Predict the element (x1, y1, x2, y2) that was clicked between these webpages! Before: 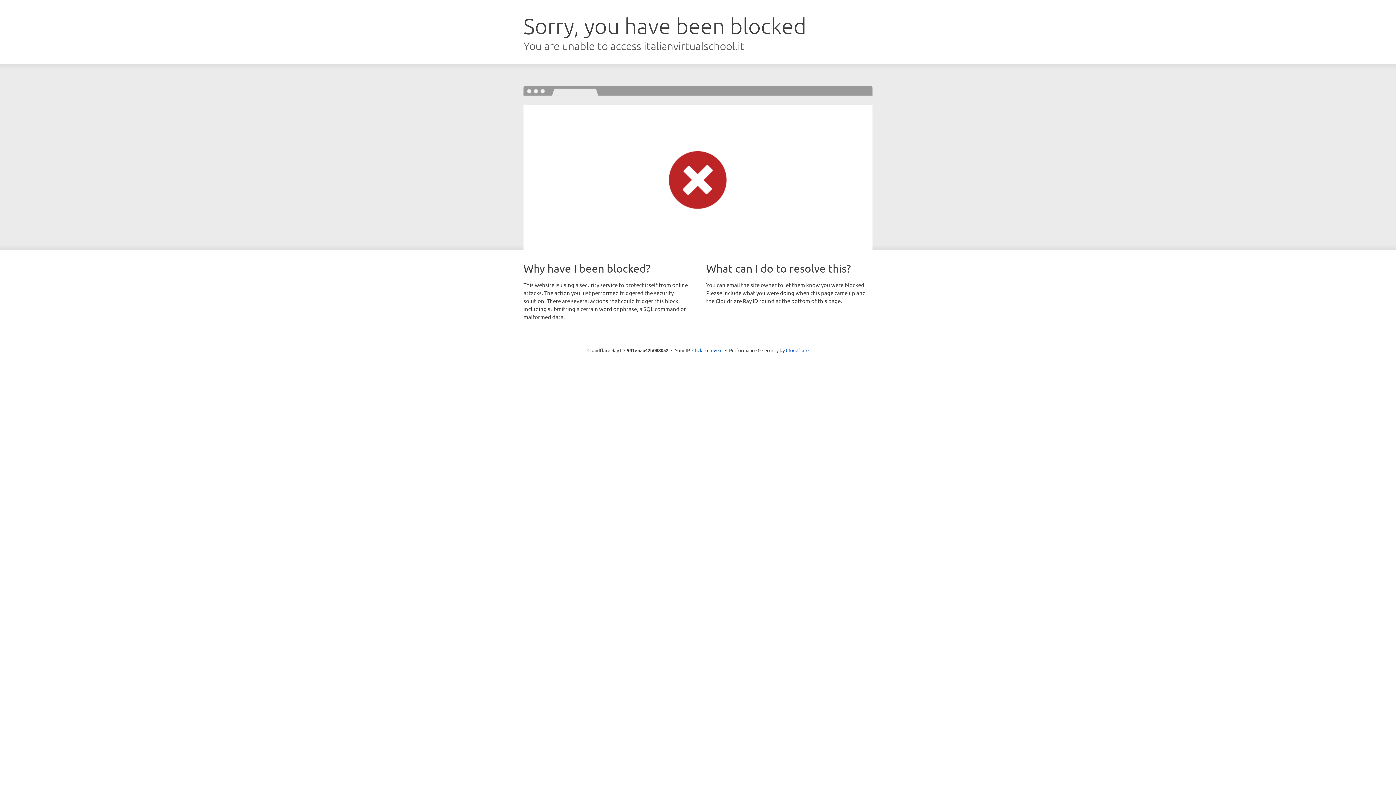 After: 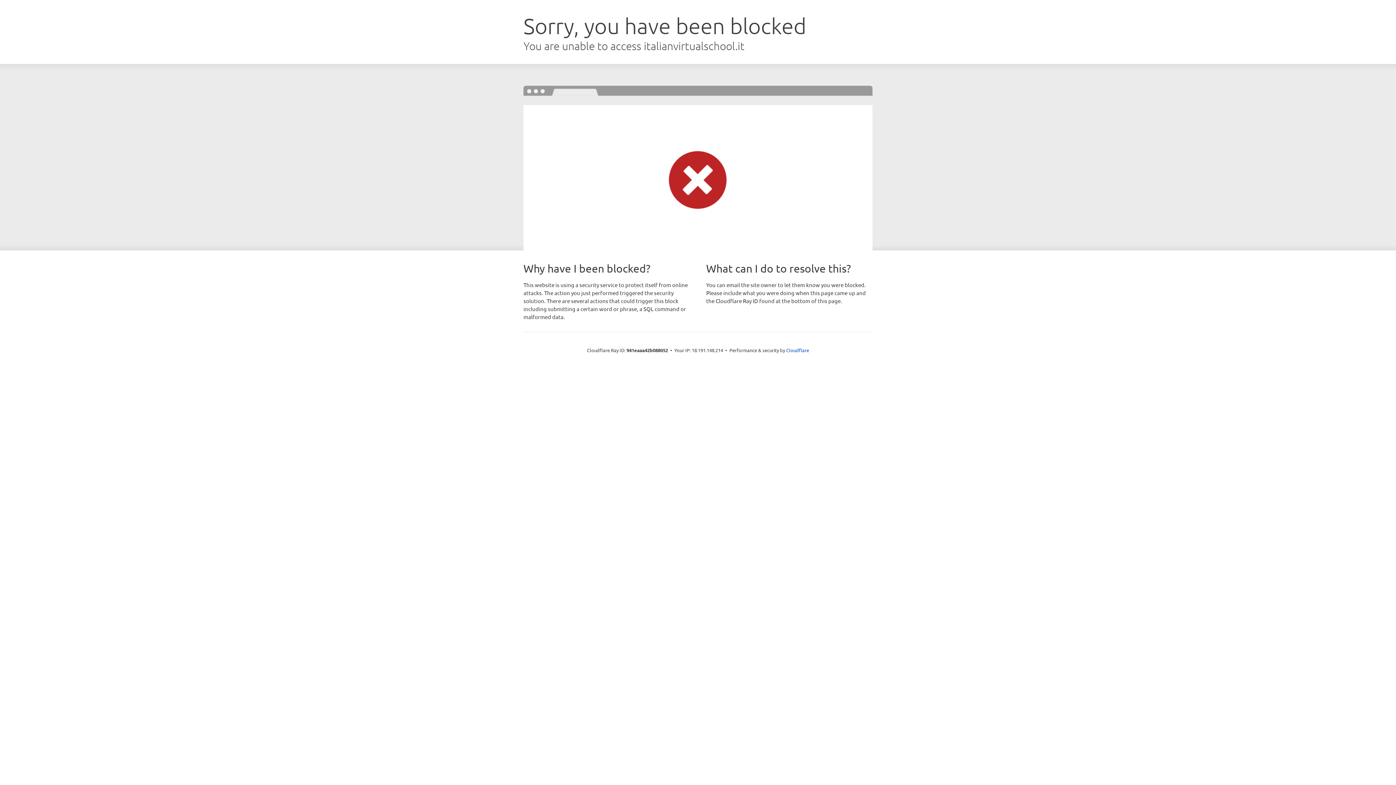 Action: label: Click to reveal bbox: (692, 346, 722, 353)